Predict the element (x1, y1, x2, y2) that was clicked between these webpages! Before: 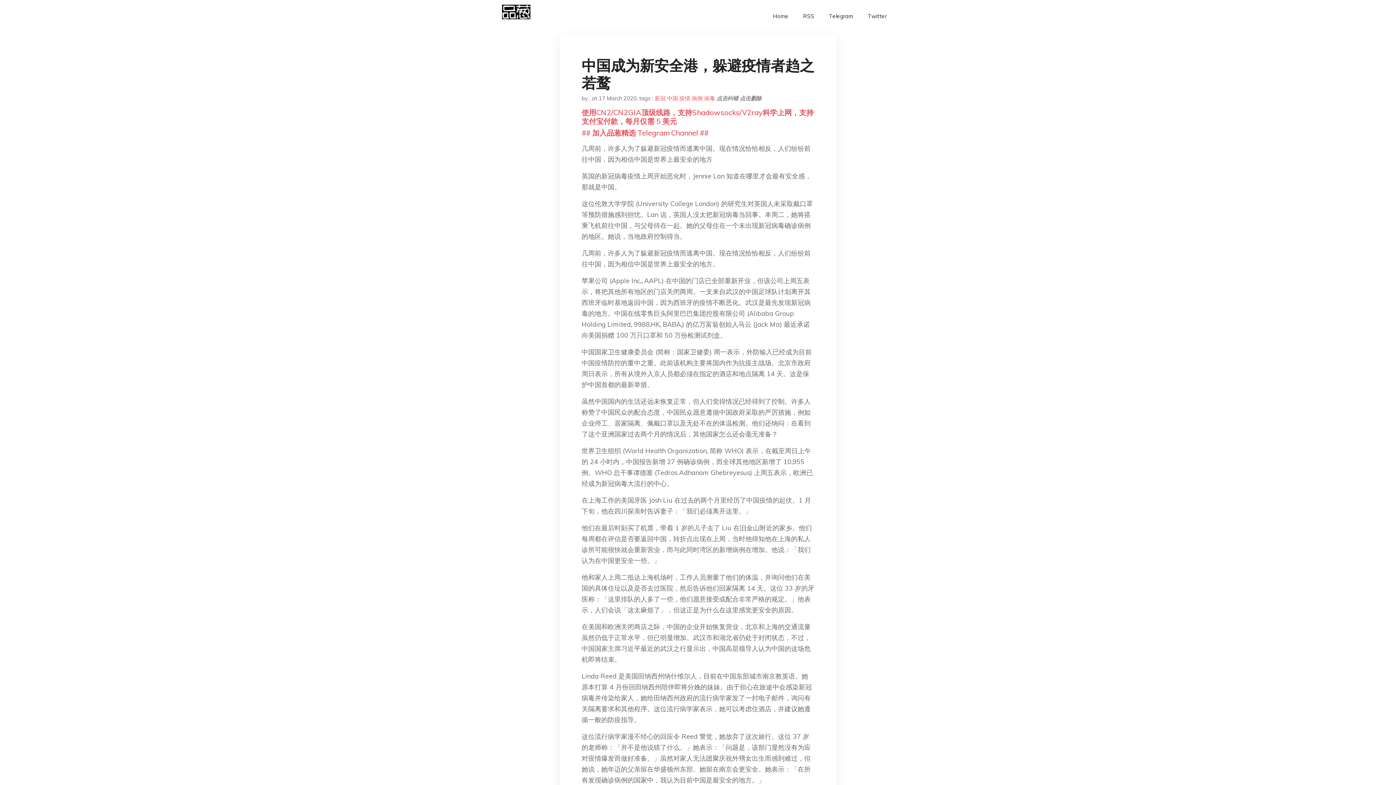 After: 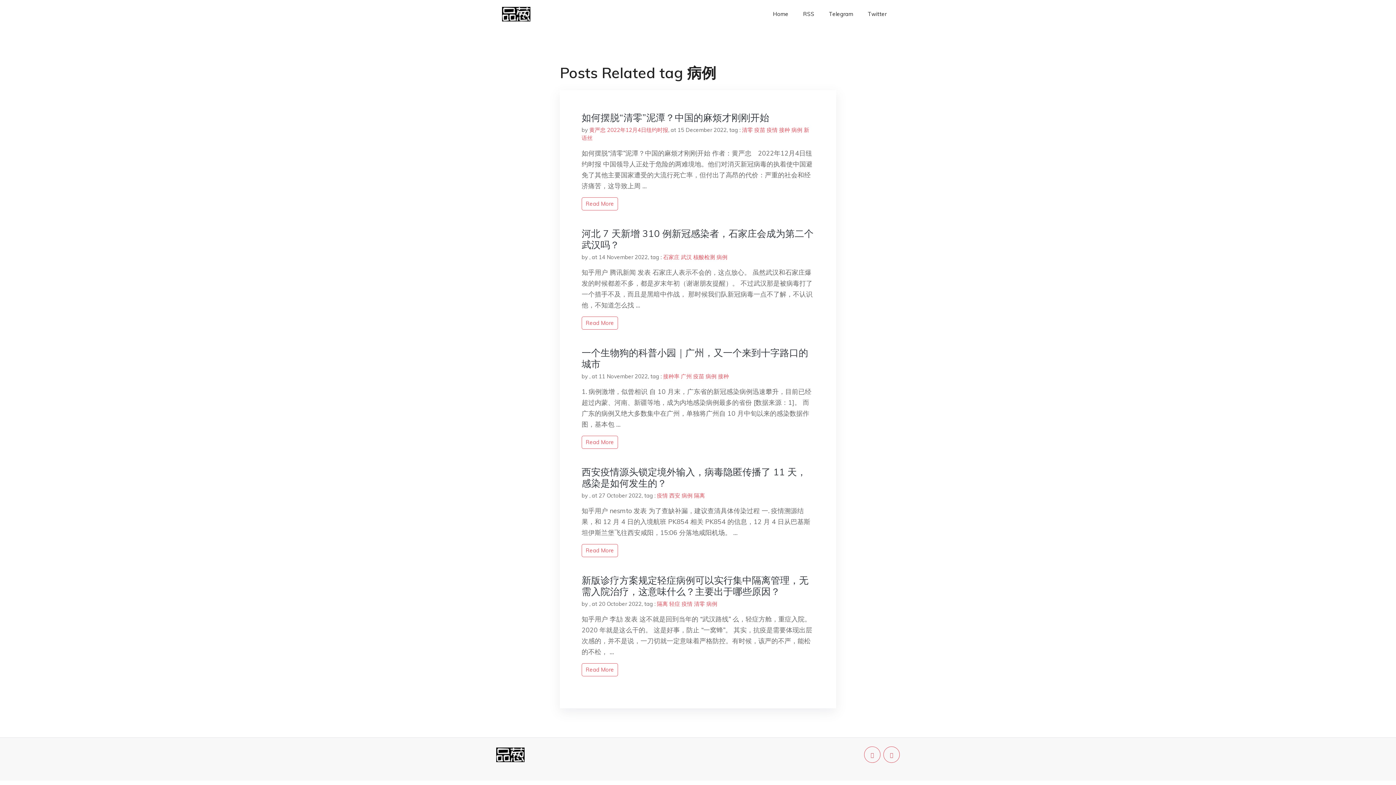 Action: label: 病例 bbox: (692, 94, 702, 101)